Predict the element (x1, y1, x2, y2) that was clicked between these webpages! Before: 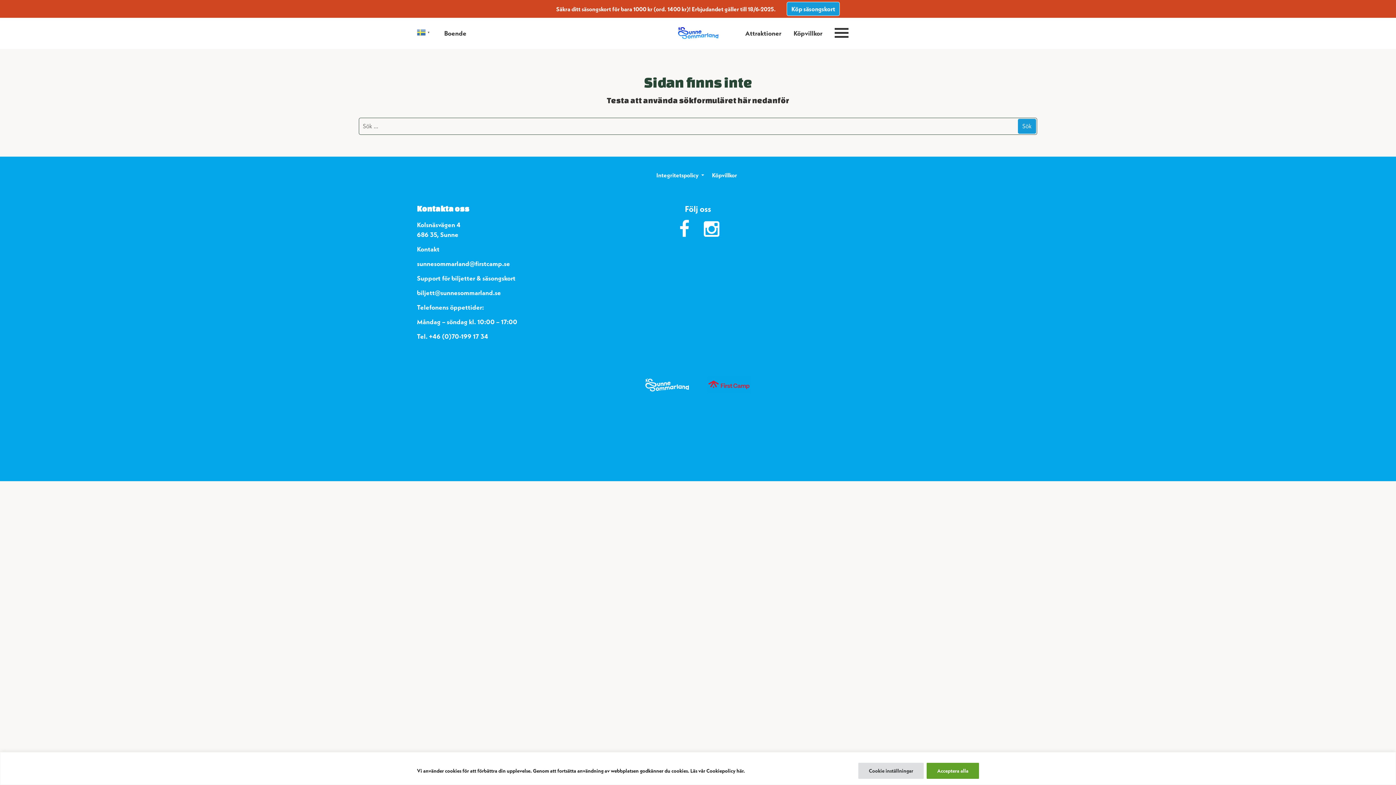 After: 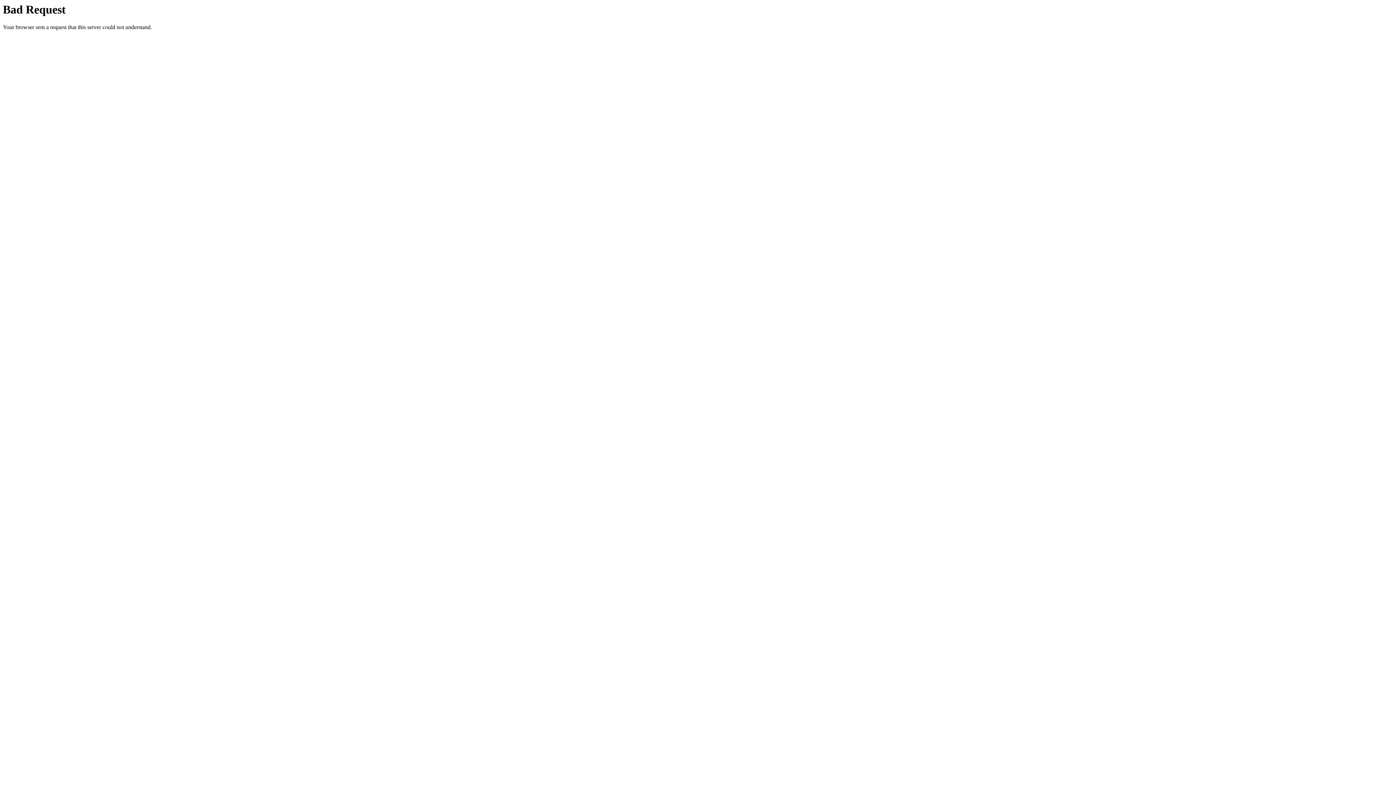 Action: bbox: (786, 1, 840, 16) label: Köp säsongskort